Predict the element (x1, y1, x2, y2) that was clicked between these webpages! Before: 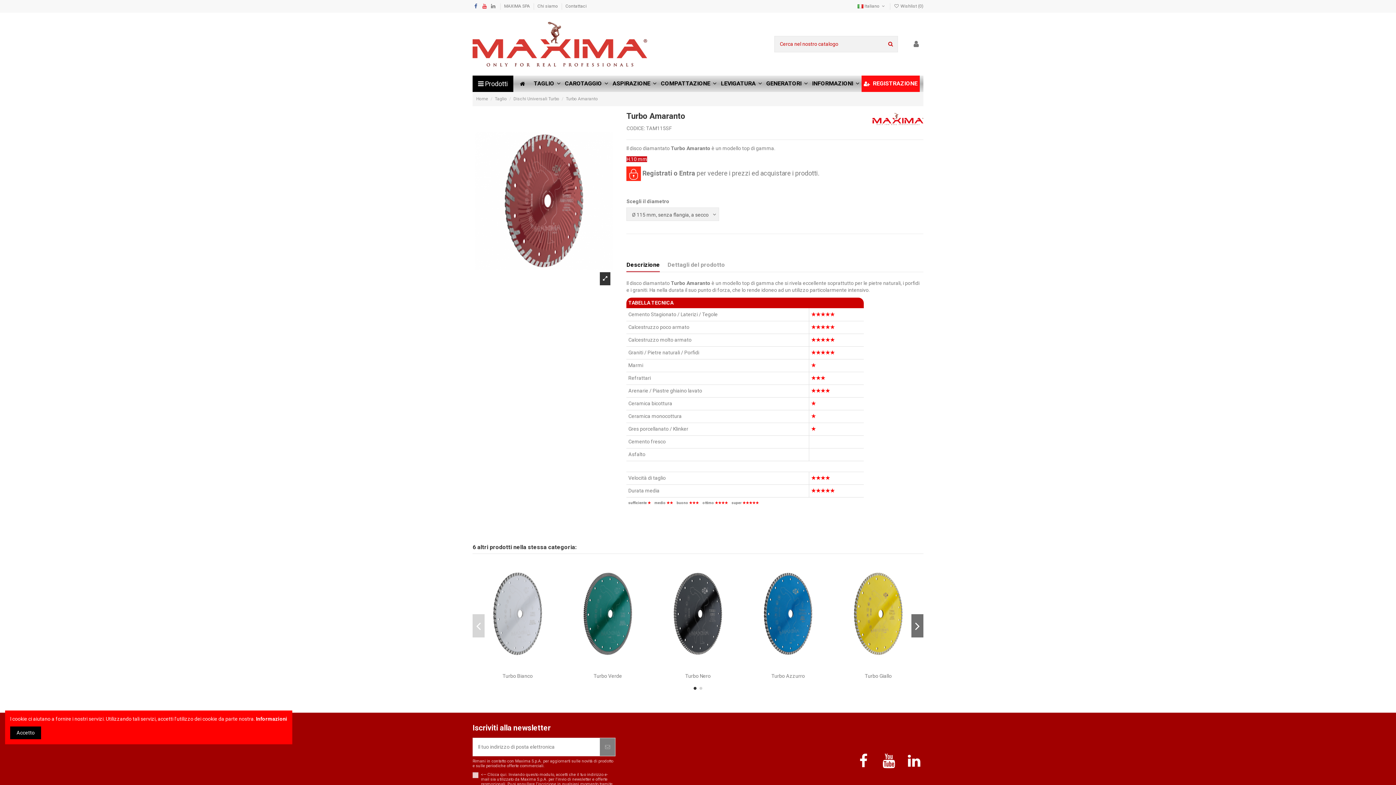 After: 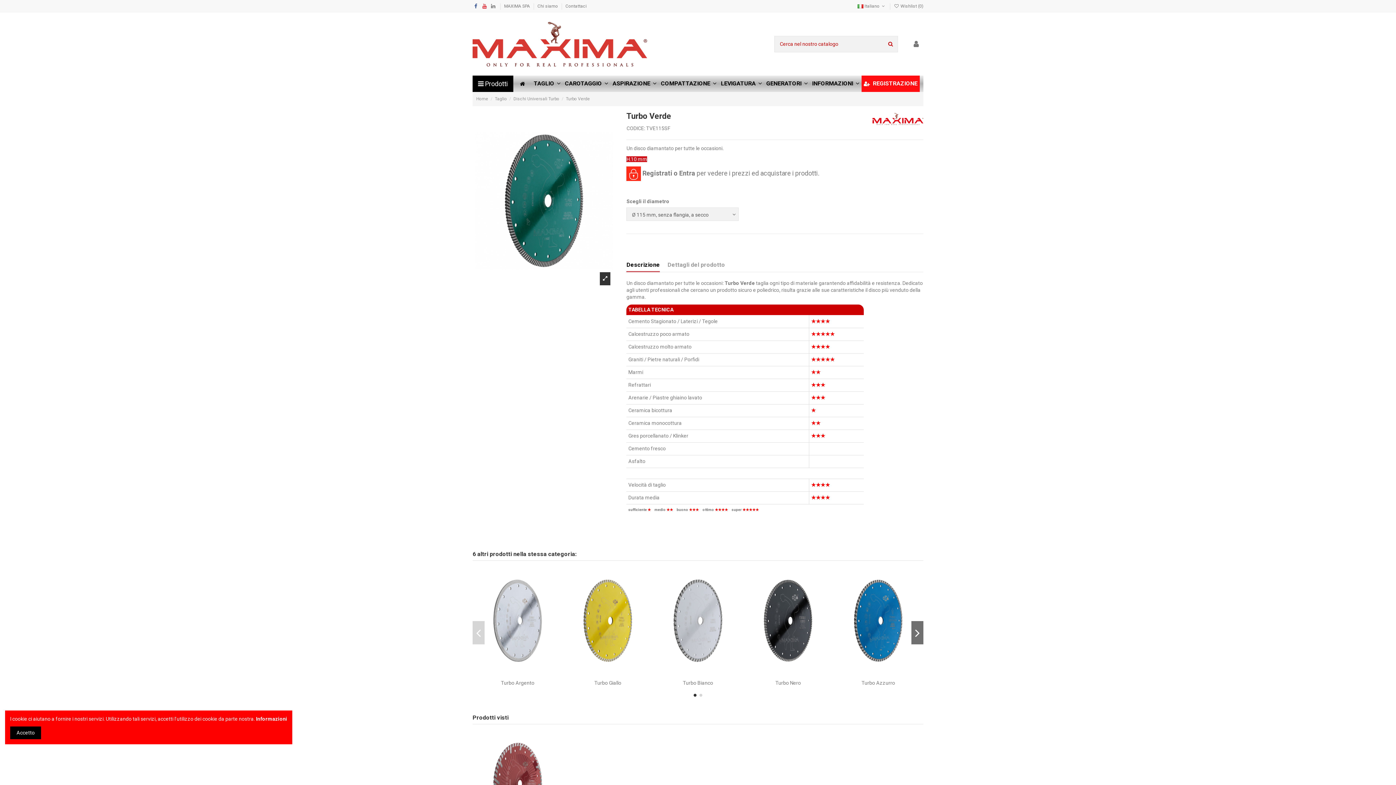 Action: bbox: (593, 673, 622, 679) label: Turbo Verde